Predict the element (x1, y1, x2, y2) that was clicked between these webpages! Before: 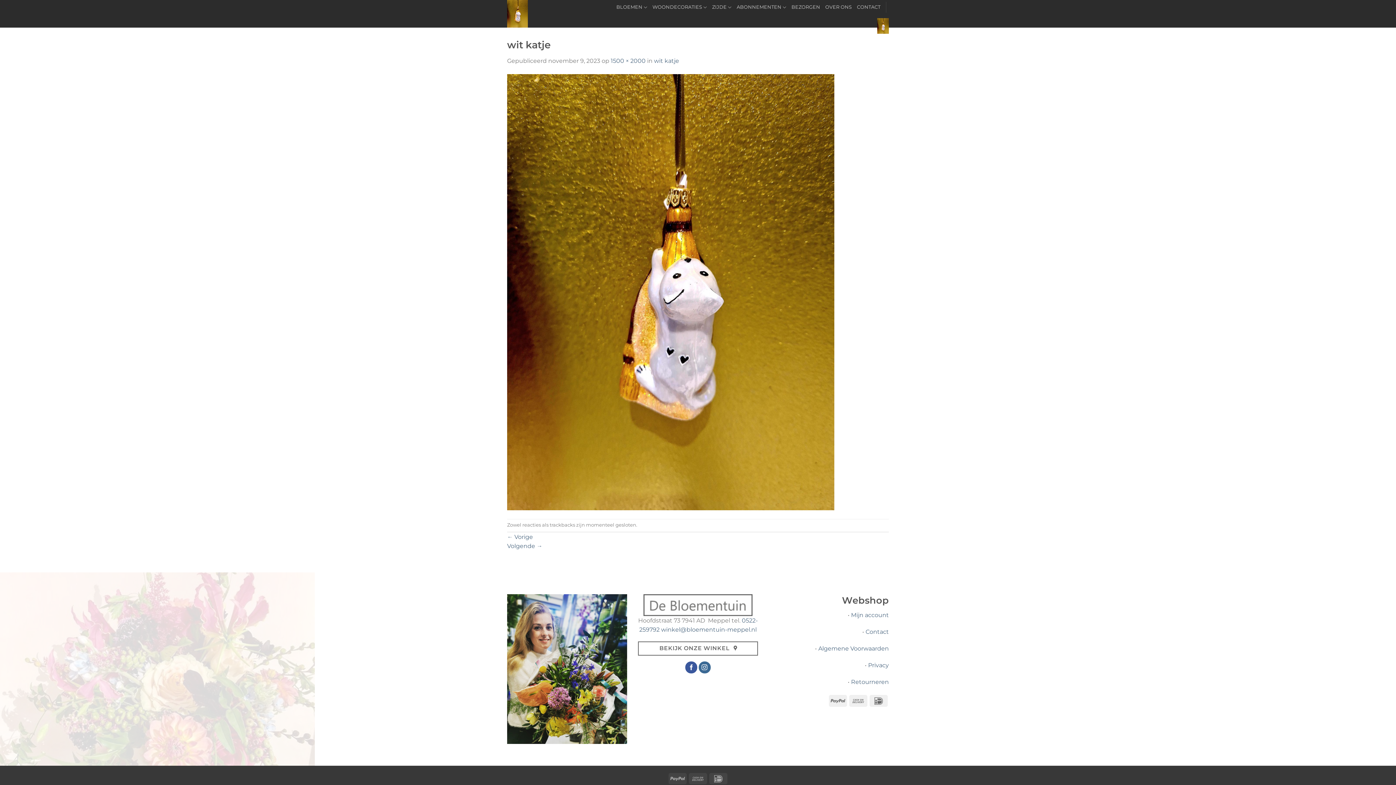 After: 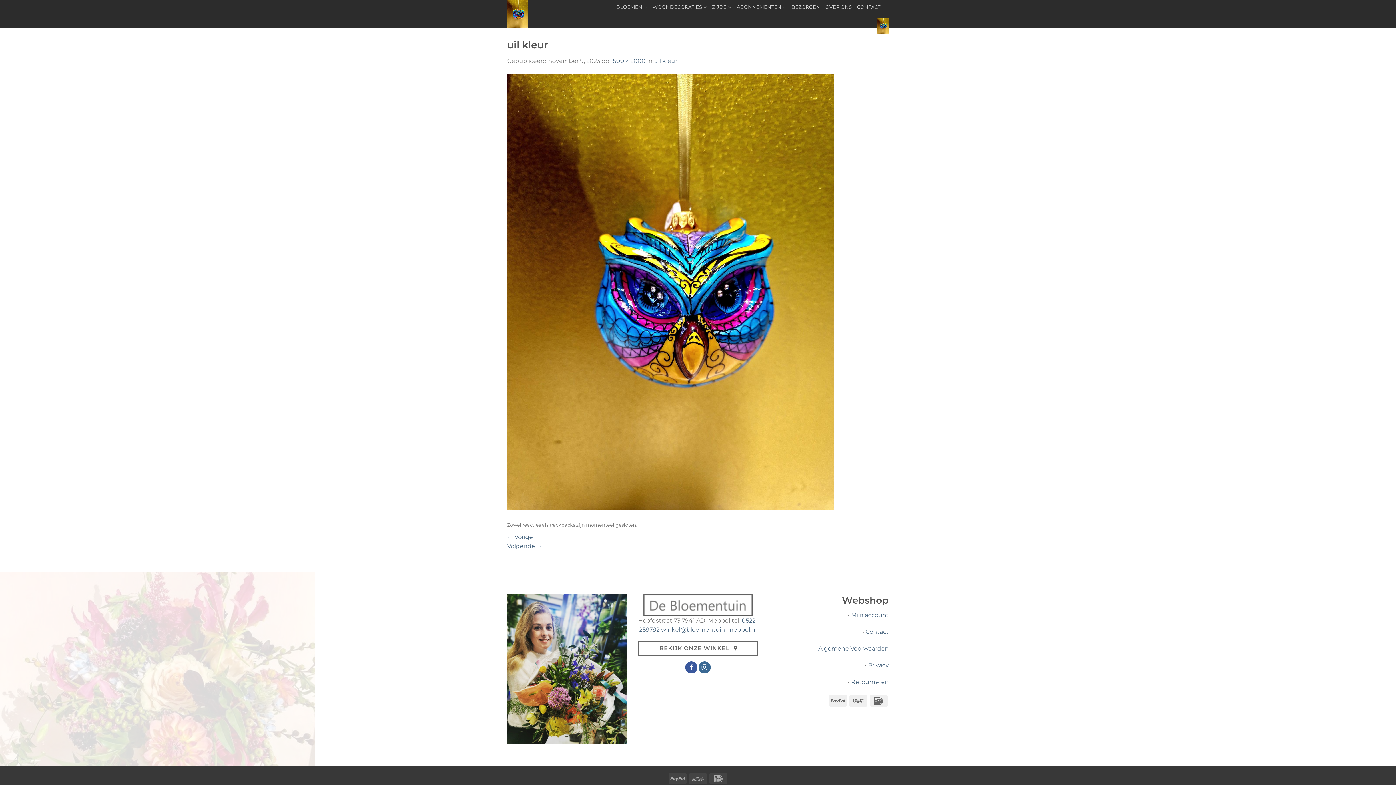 Action: label: ← Vorige bbox: (507, 533, 533, 540)